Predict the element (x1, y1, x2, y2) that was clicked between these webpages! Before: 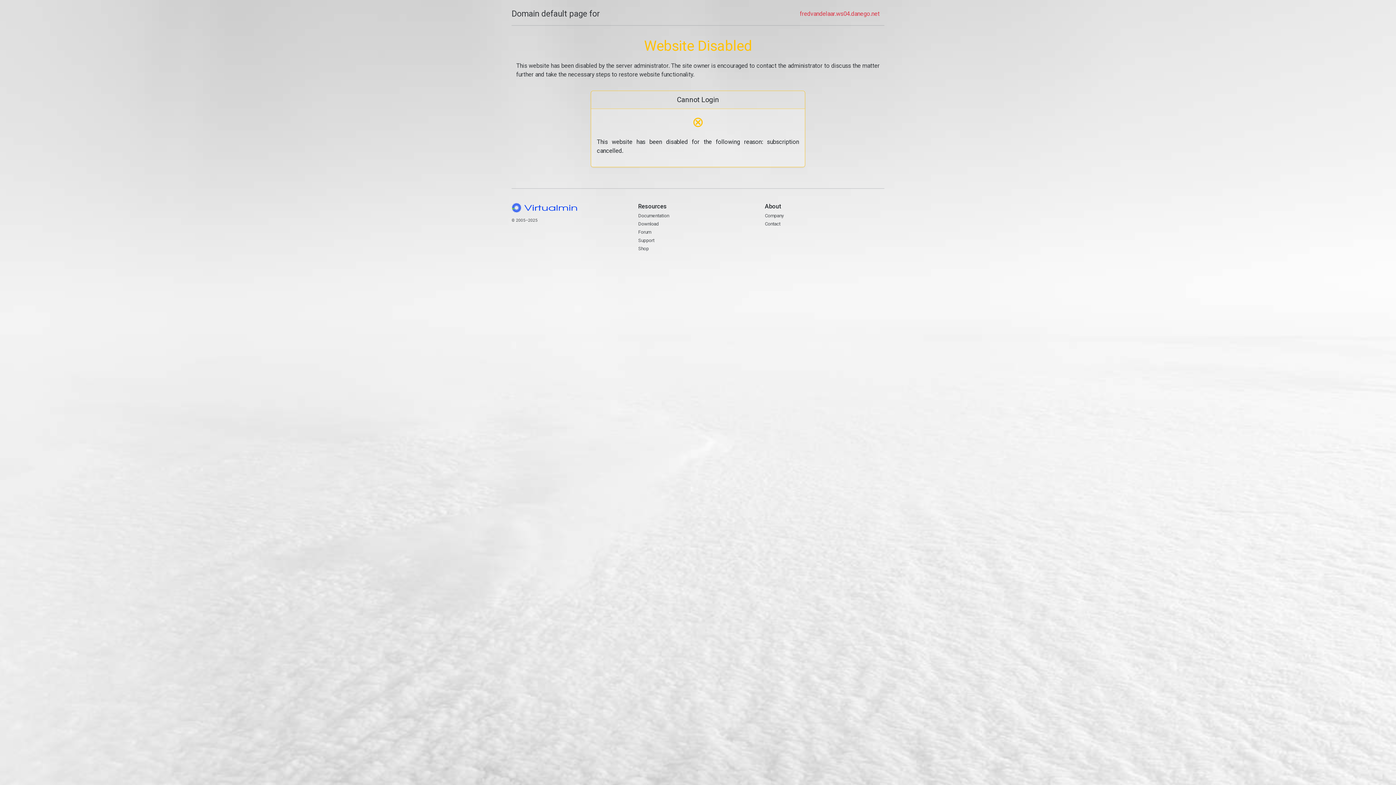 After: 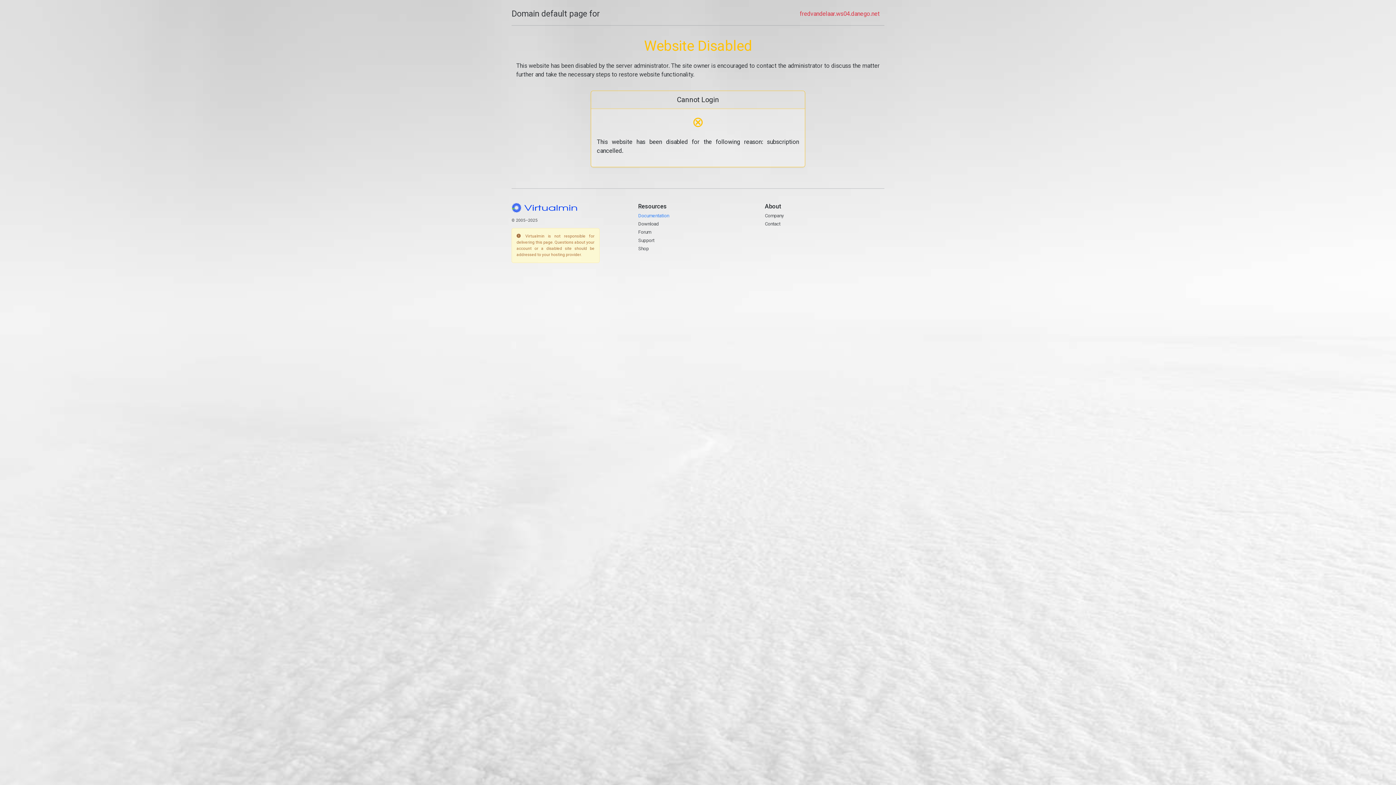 Action: label: Documentation bbox: (638, 212, 669, 218)